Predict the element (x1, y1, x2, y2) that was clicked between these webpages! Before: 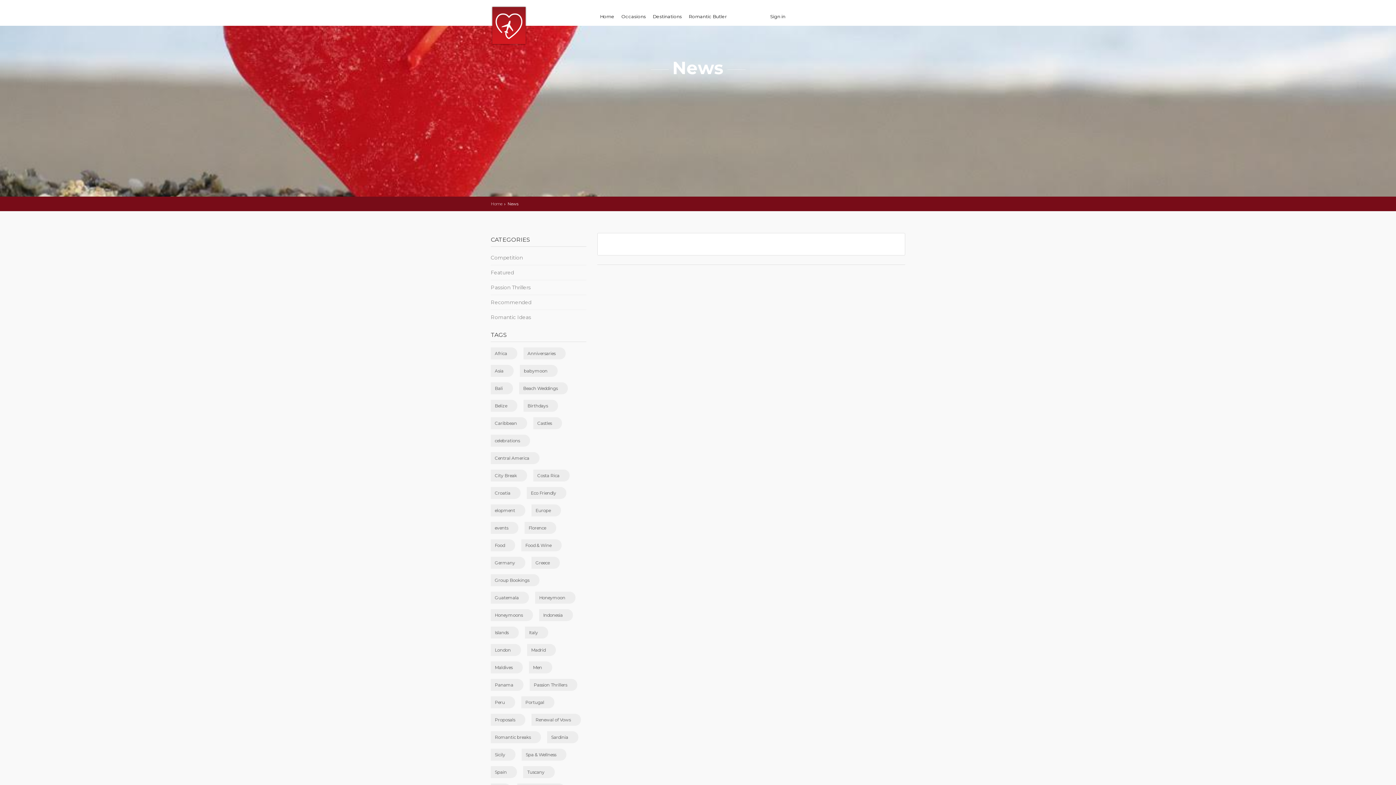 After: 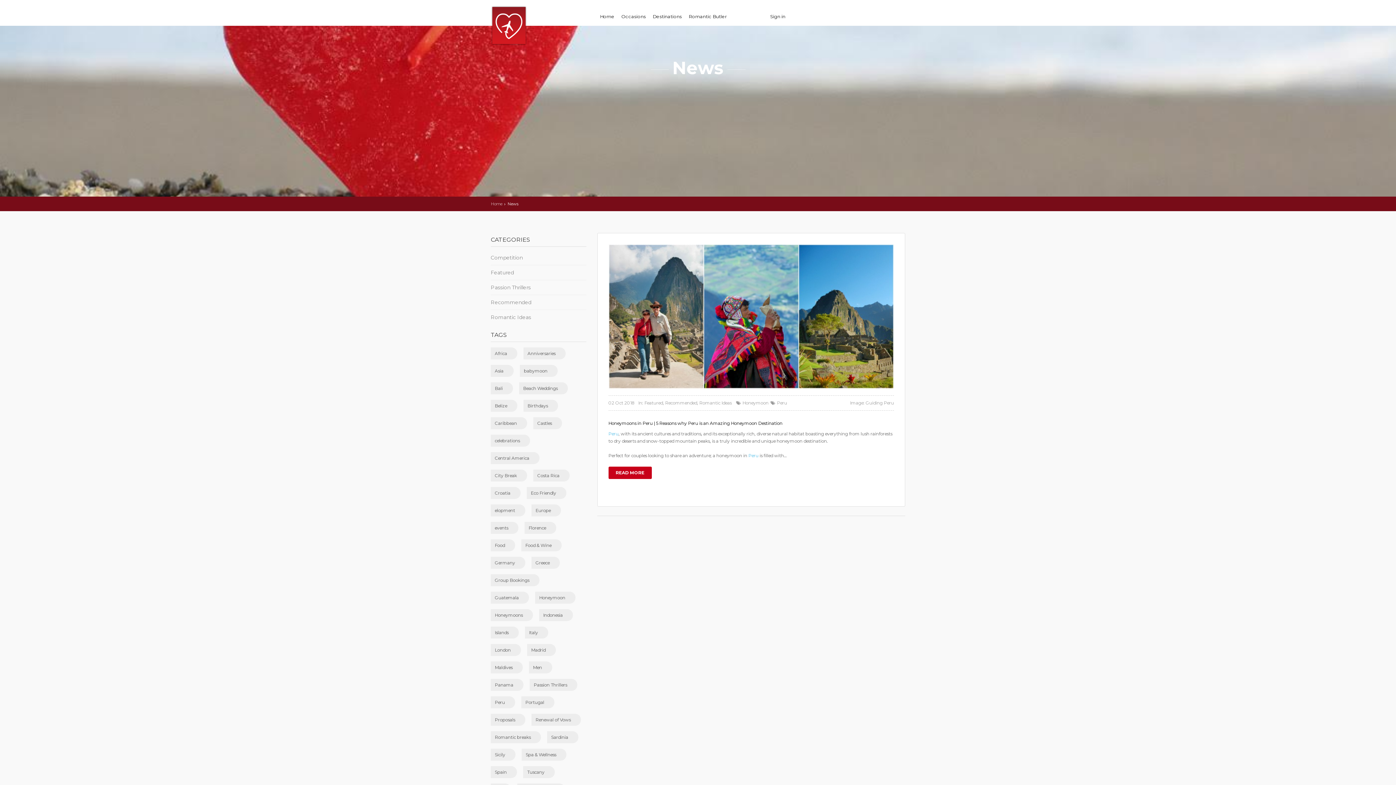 Action: label: Peru bbox: (490, 696, 515, 708)